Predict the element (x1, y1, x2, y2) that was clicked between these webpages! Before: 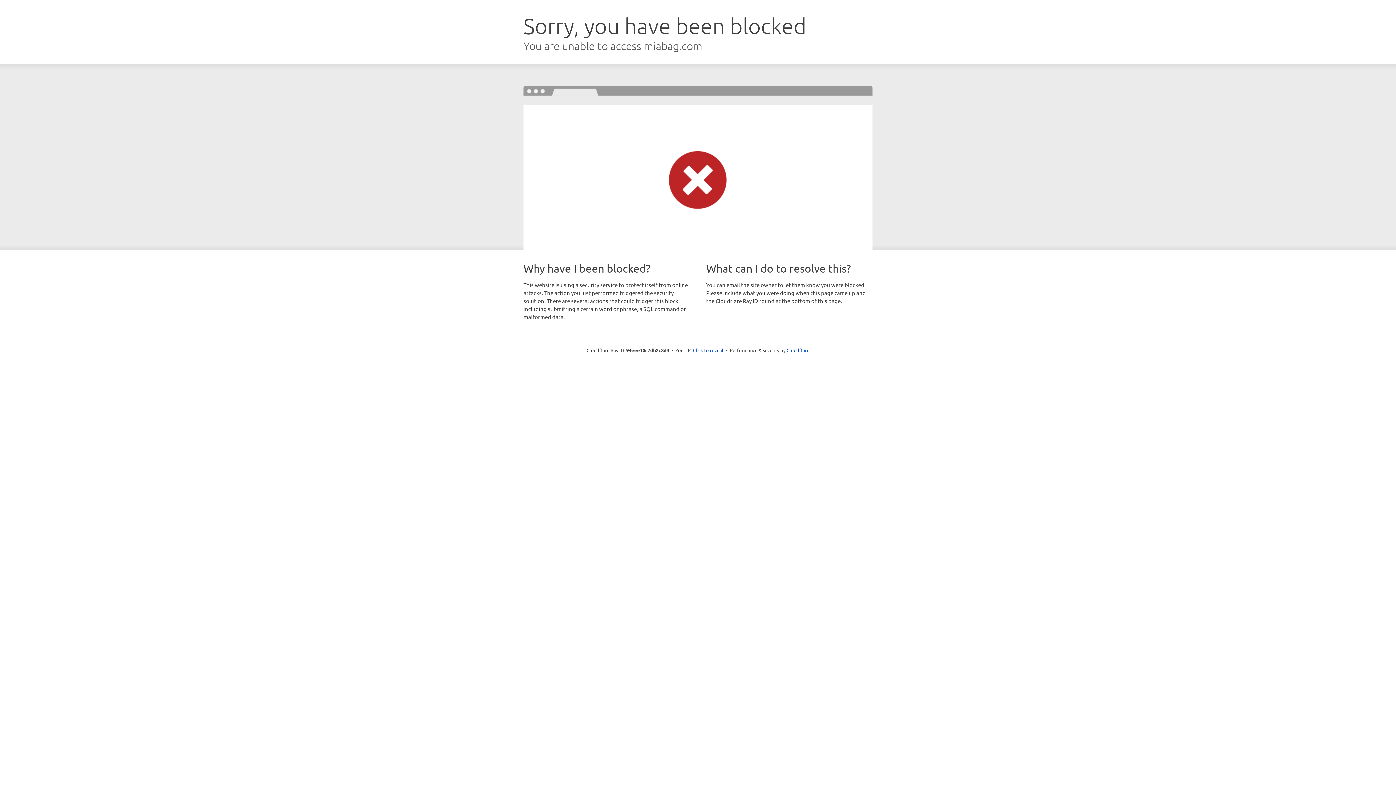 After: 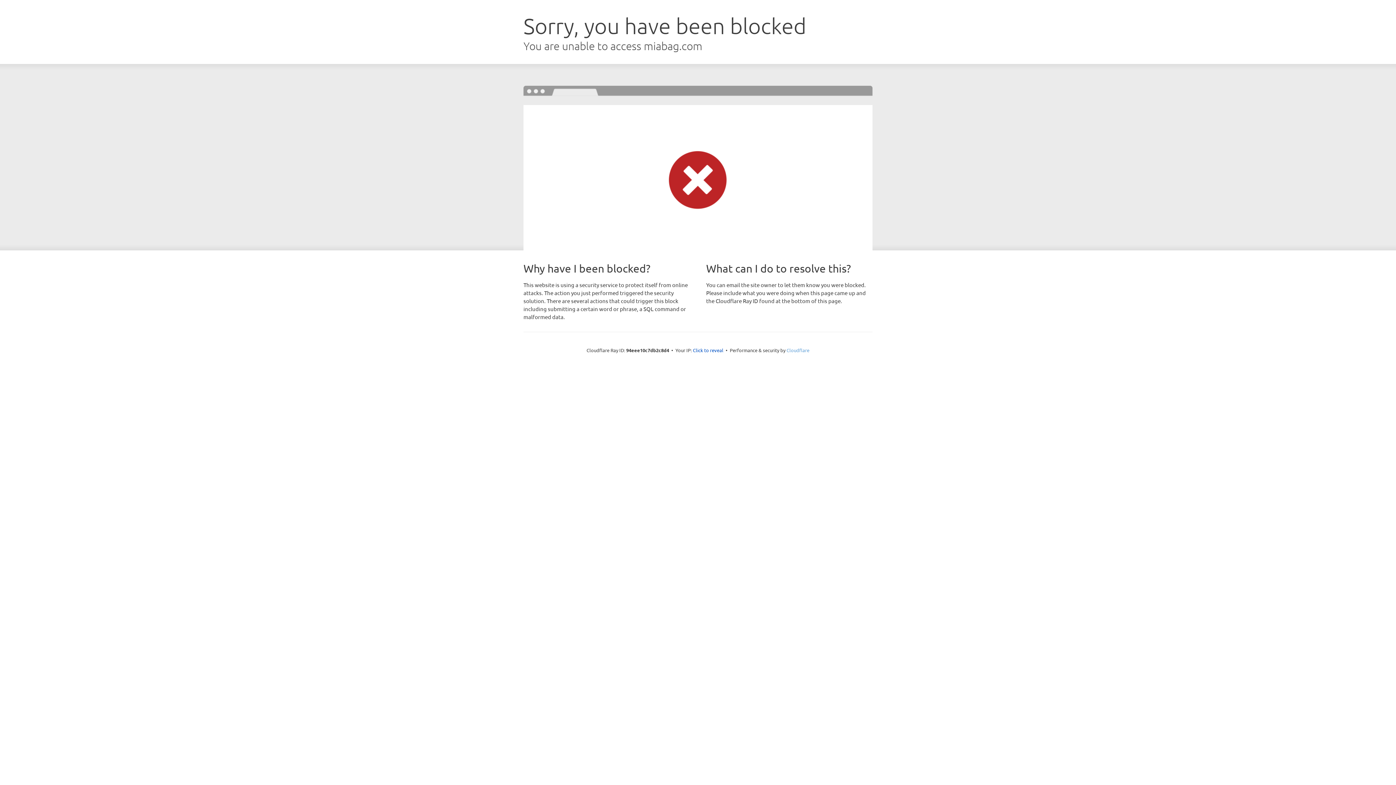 Action: label: Cloudflare bbox: (786, 347, 809, 353)